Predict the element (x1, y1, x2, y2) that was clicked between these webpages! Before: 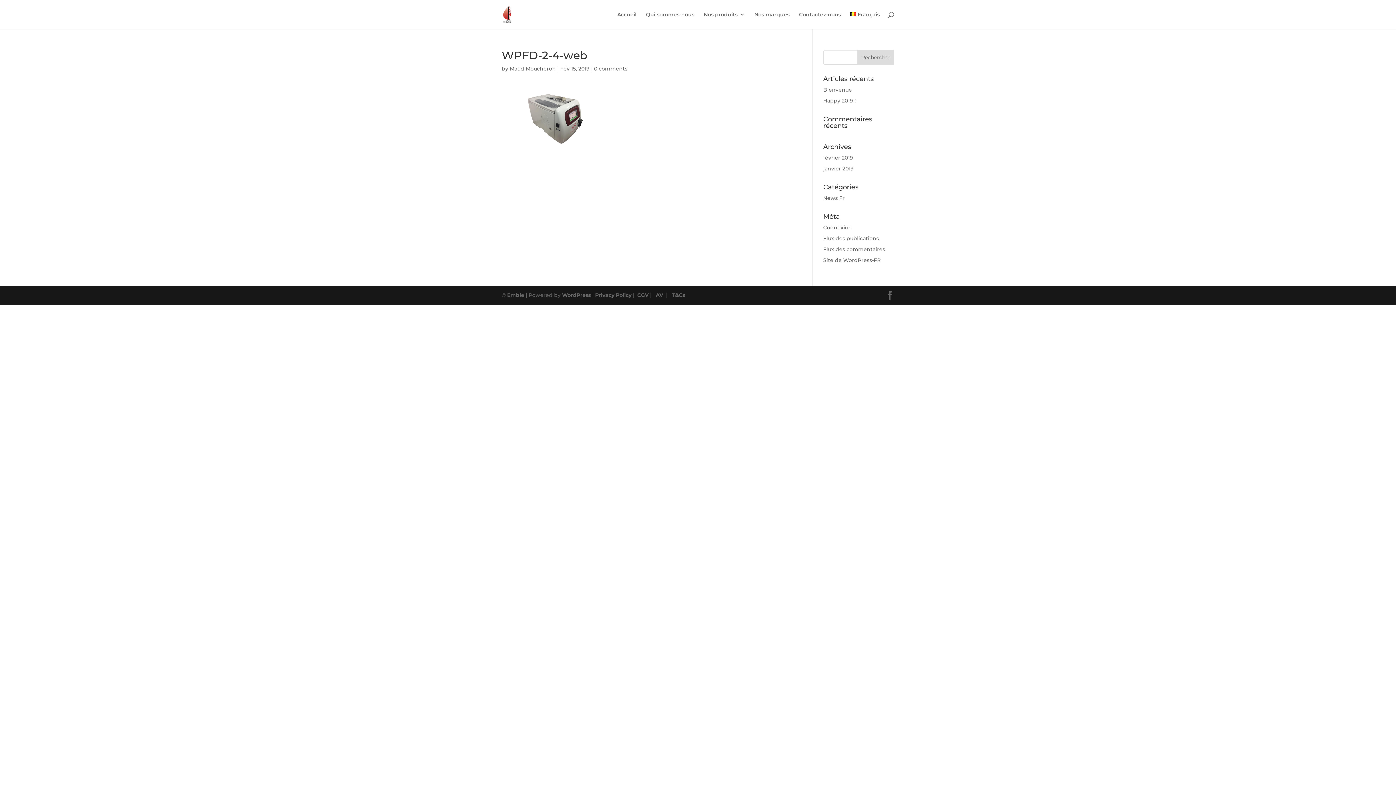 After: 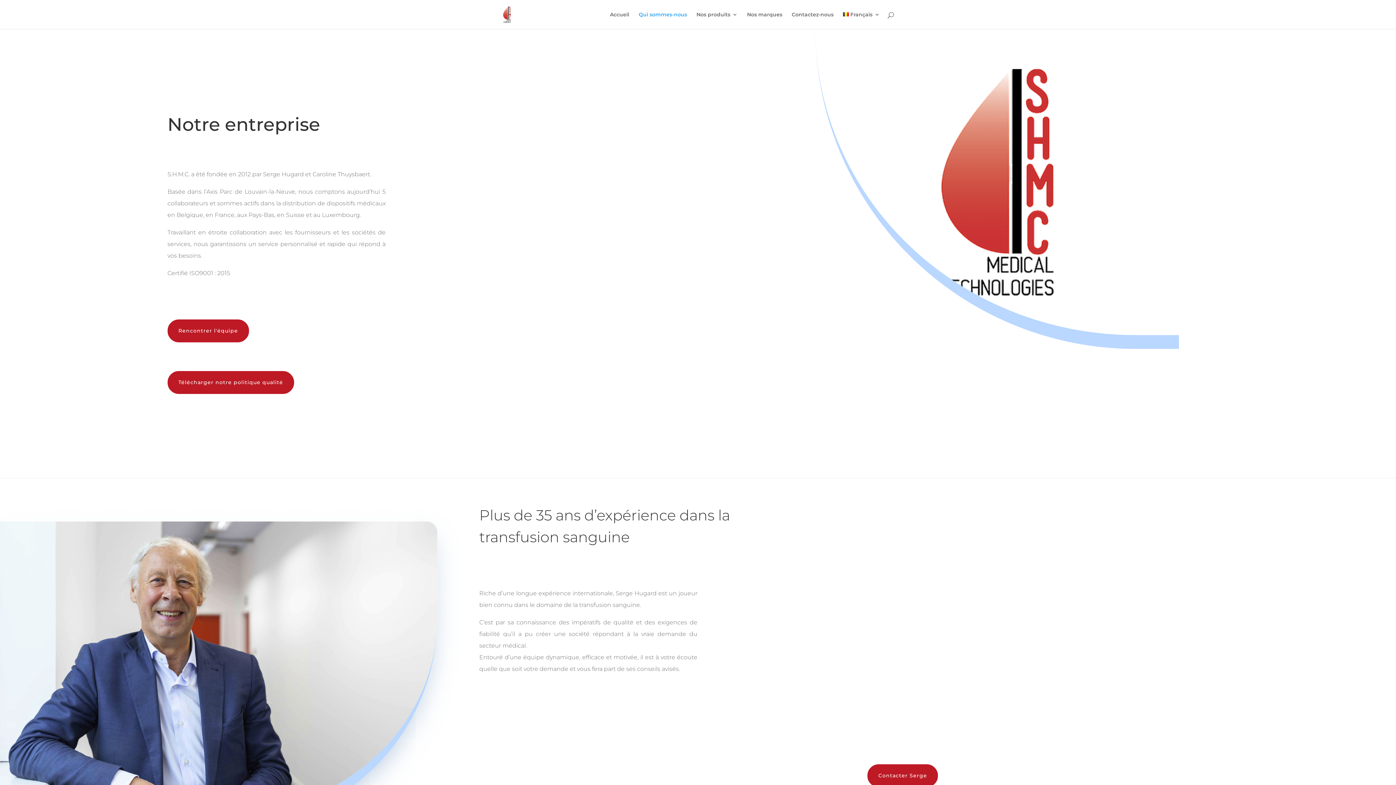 Action: label: Qui sommes-nous bbox: (646, 12, 694, 29)